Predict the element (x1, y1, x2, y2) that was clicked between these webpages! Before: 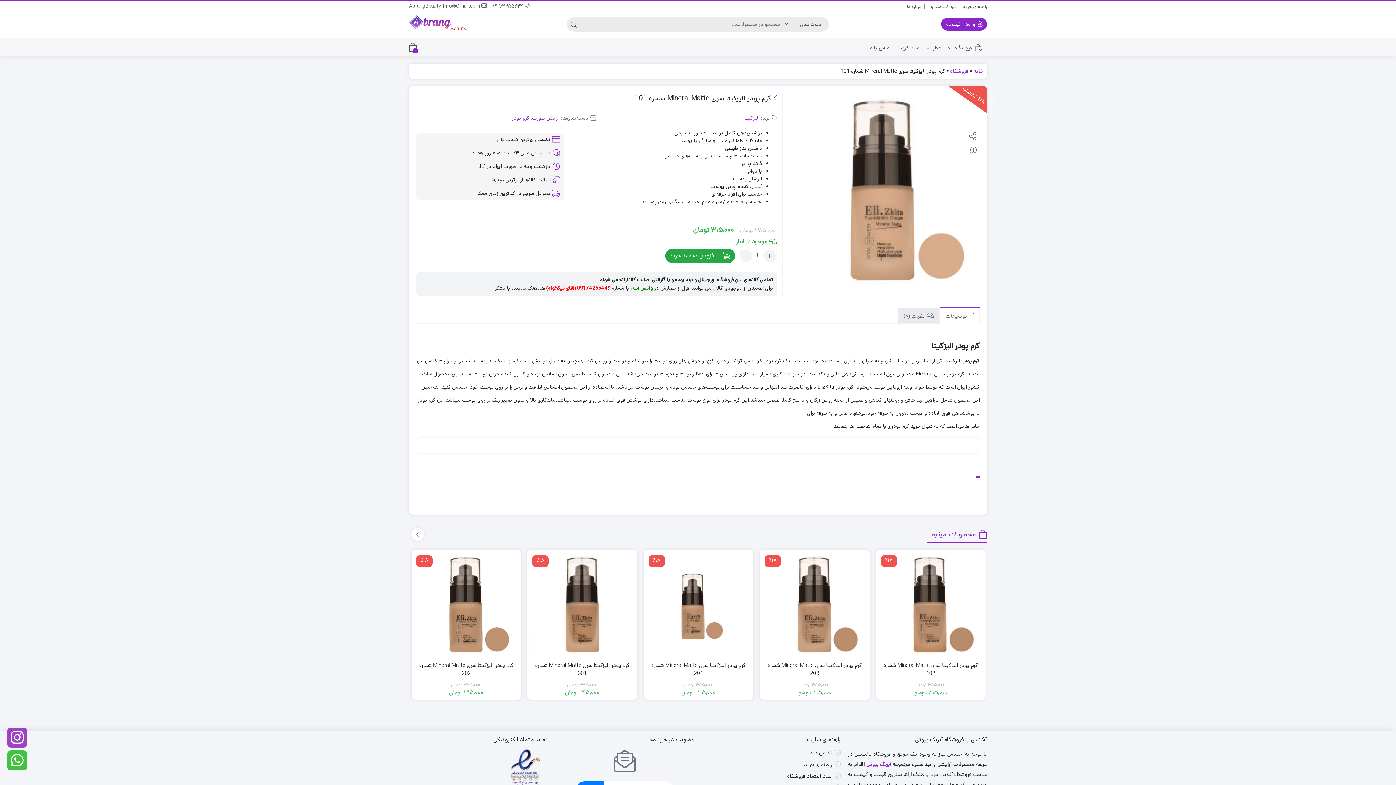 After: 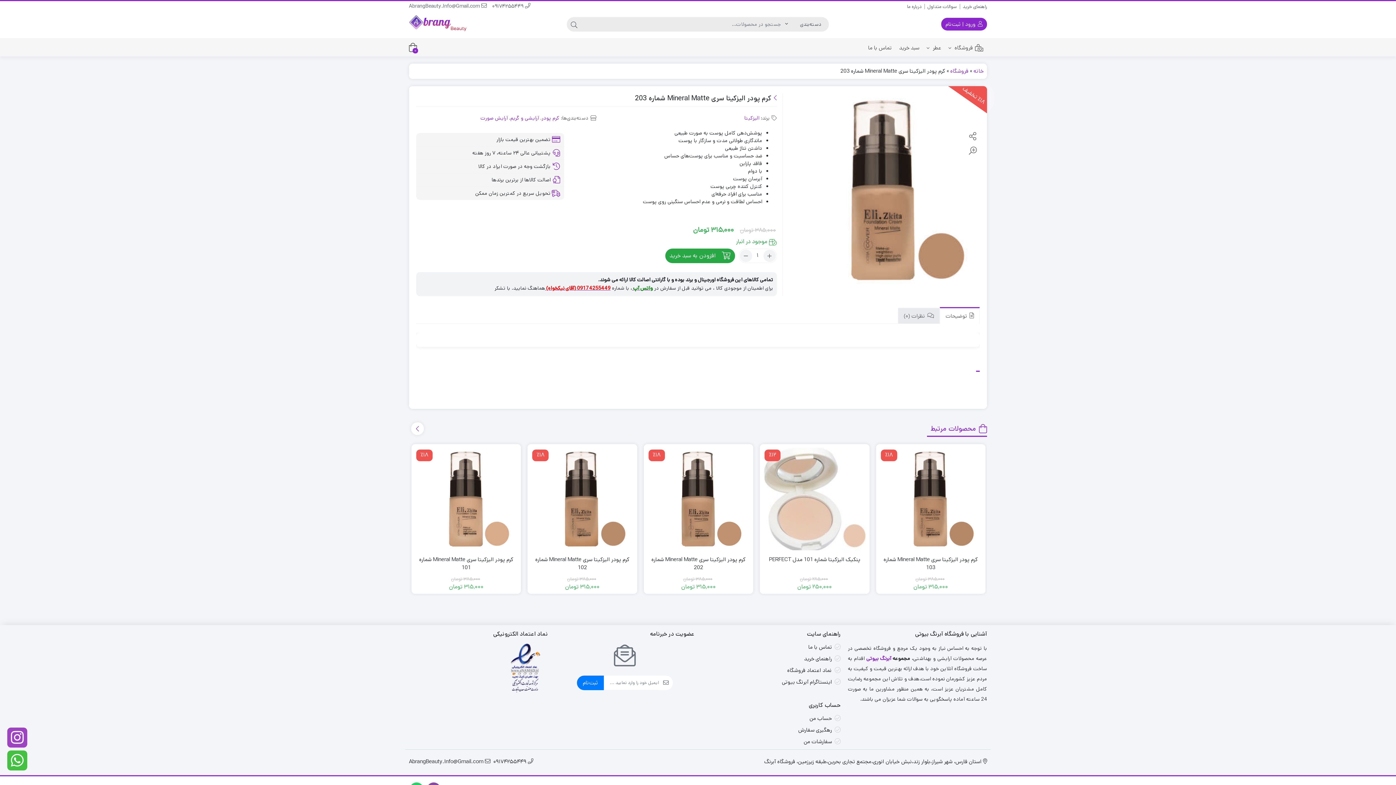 Action: bbox: (763, 553, 866, 656)